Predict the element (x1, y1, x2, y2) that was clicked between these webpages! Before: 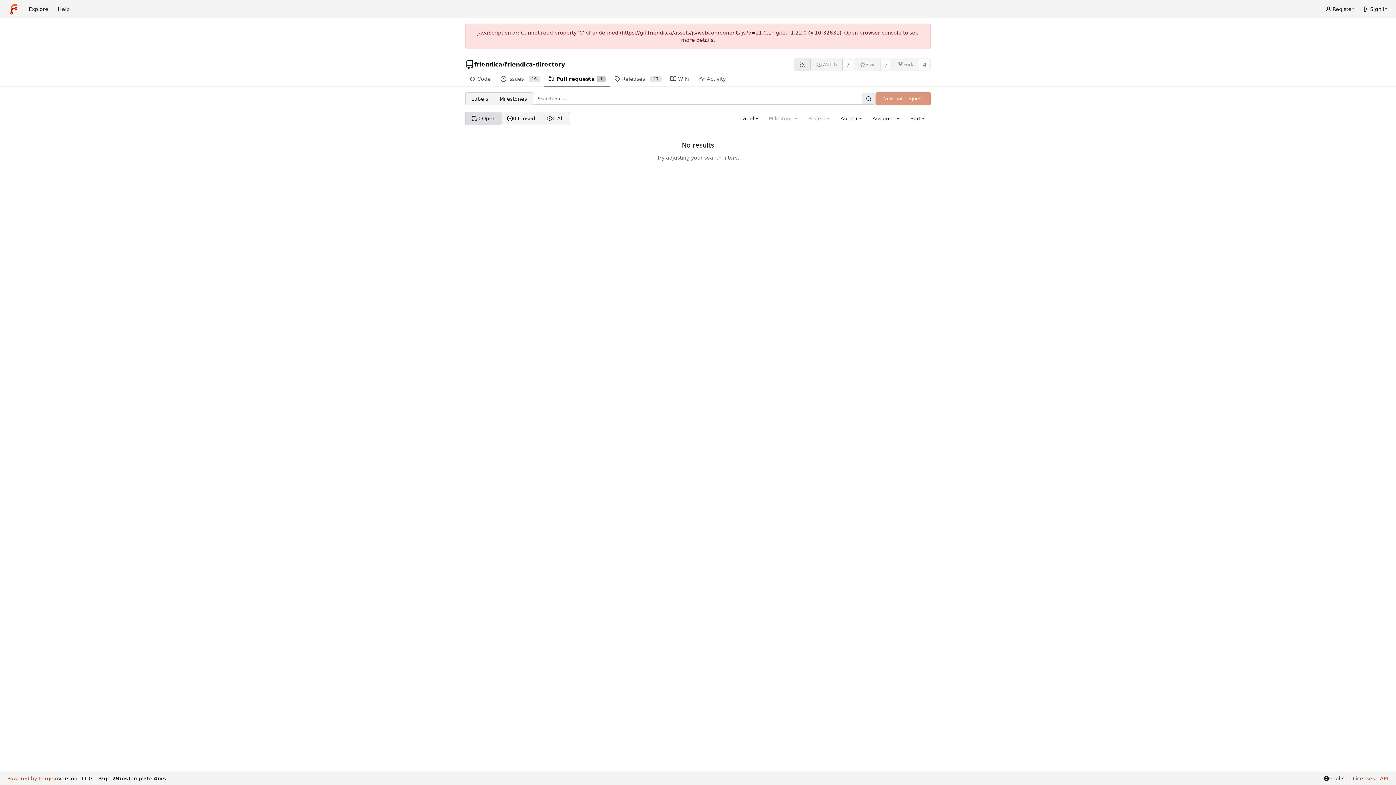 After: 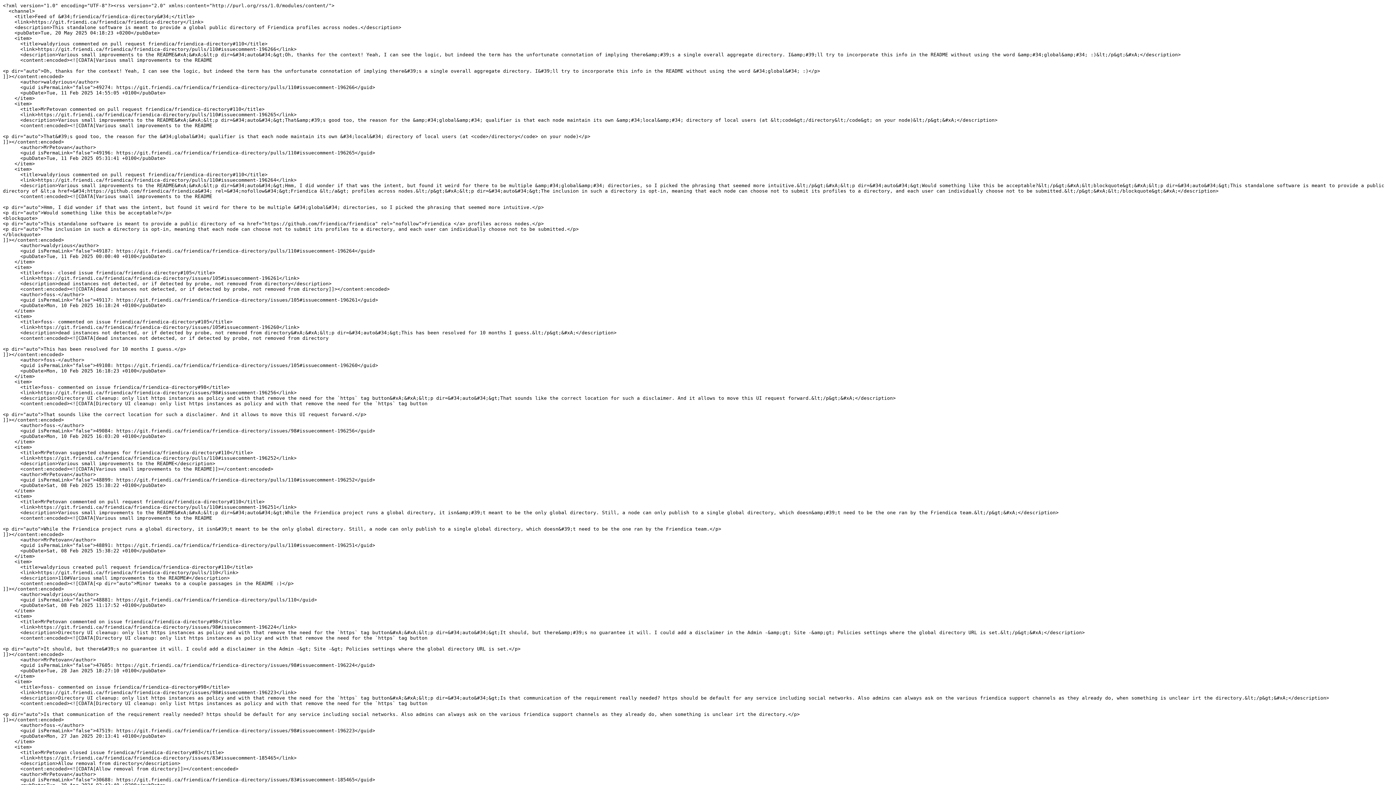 Action: label: RSS feed bbox: (793, 58, 811, 70)